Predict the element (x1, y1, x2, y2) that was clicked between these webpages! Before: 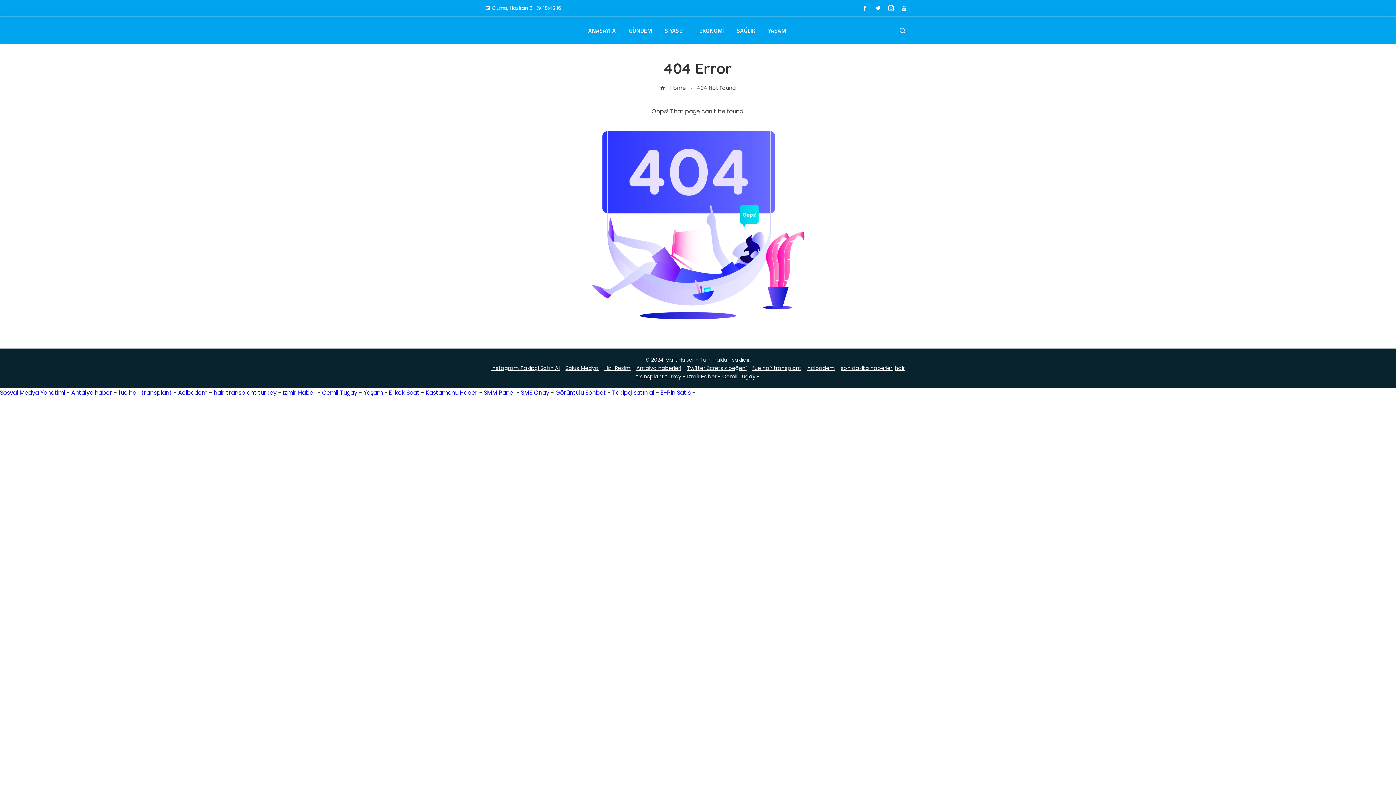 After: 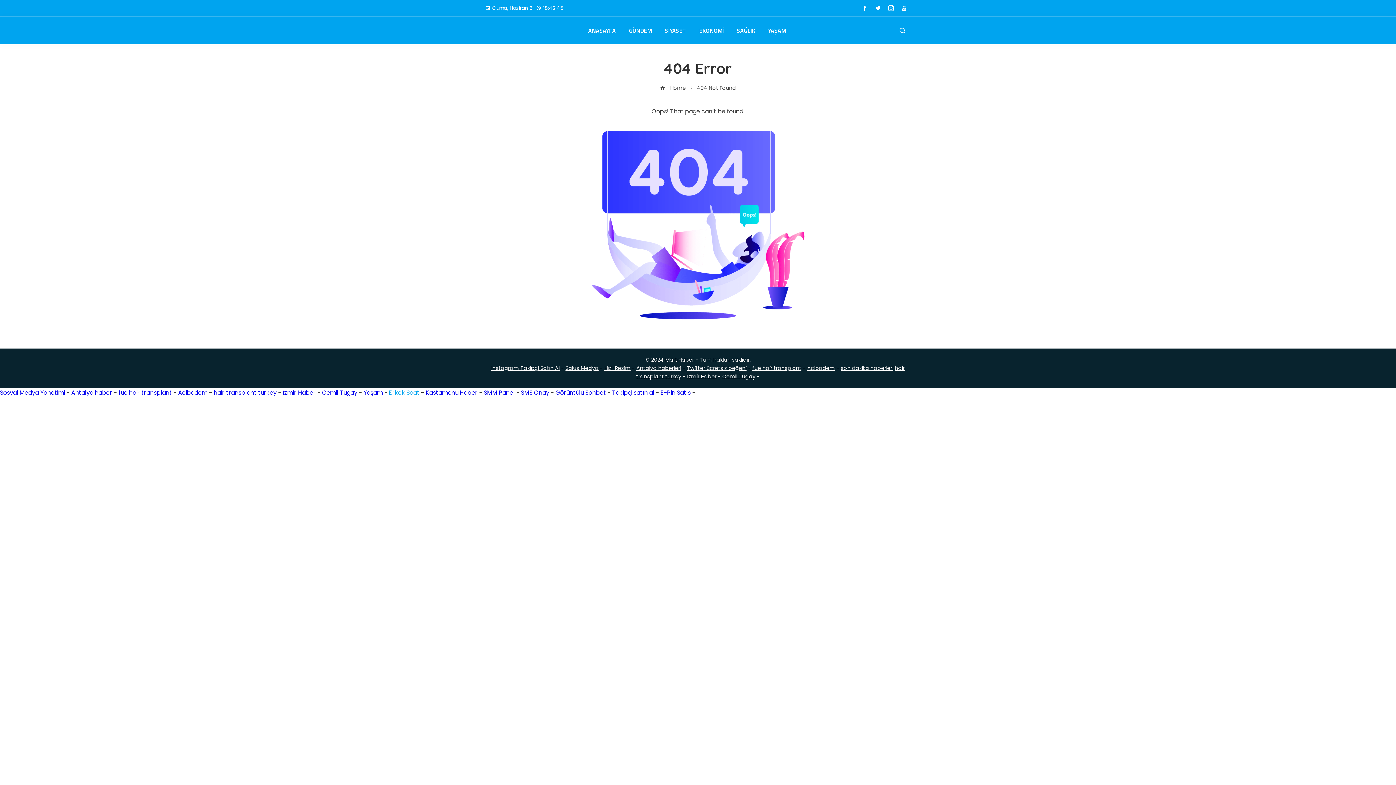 Action: label: Erkek Saat bbox: (389, 388, 419, 397)